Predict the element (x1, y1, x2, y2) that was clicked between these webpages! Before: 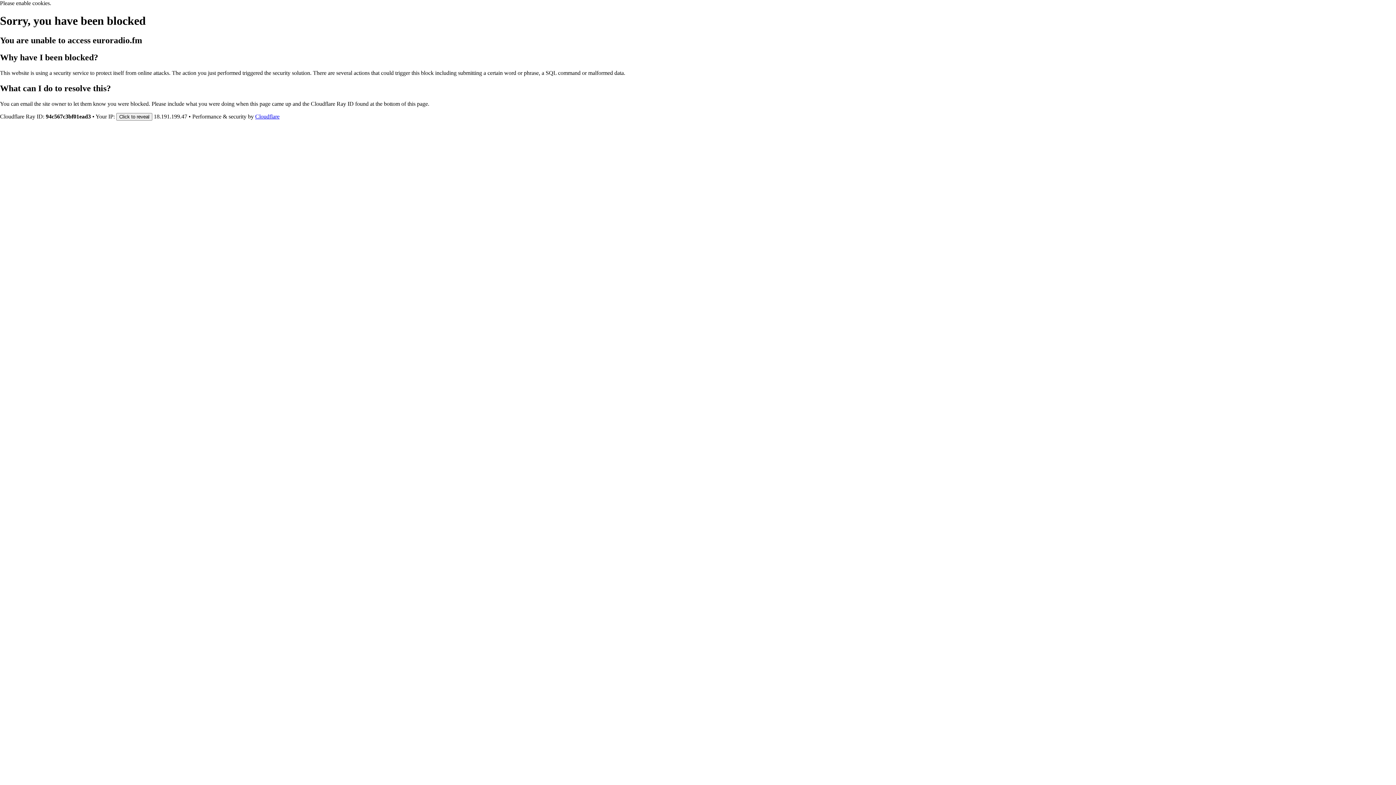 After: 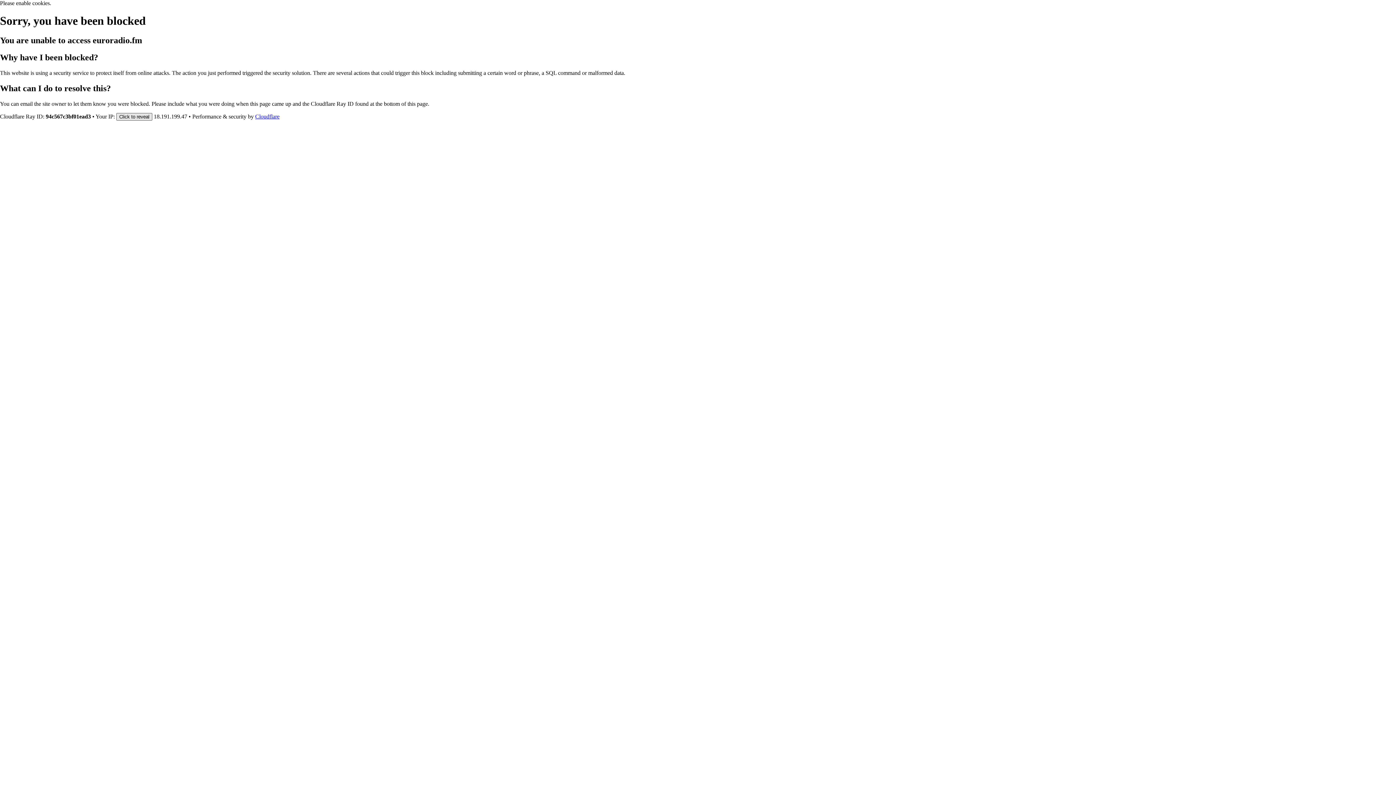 Action: bbox: (116, 112, 152, 120) label: Click to reveal